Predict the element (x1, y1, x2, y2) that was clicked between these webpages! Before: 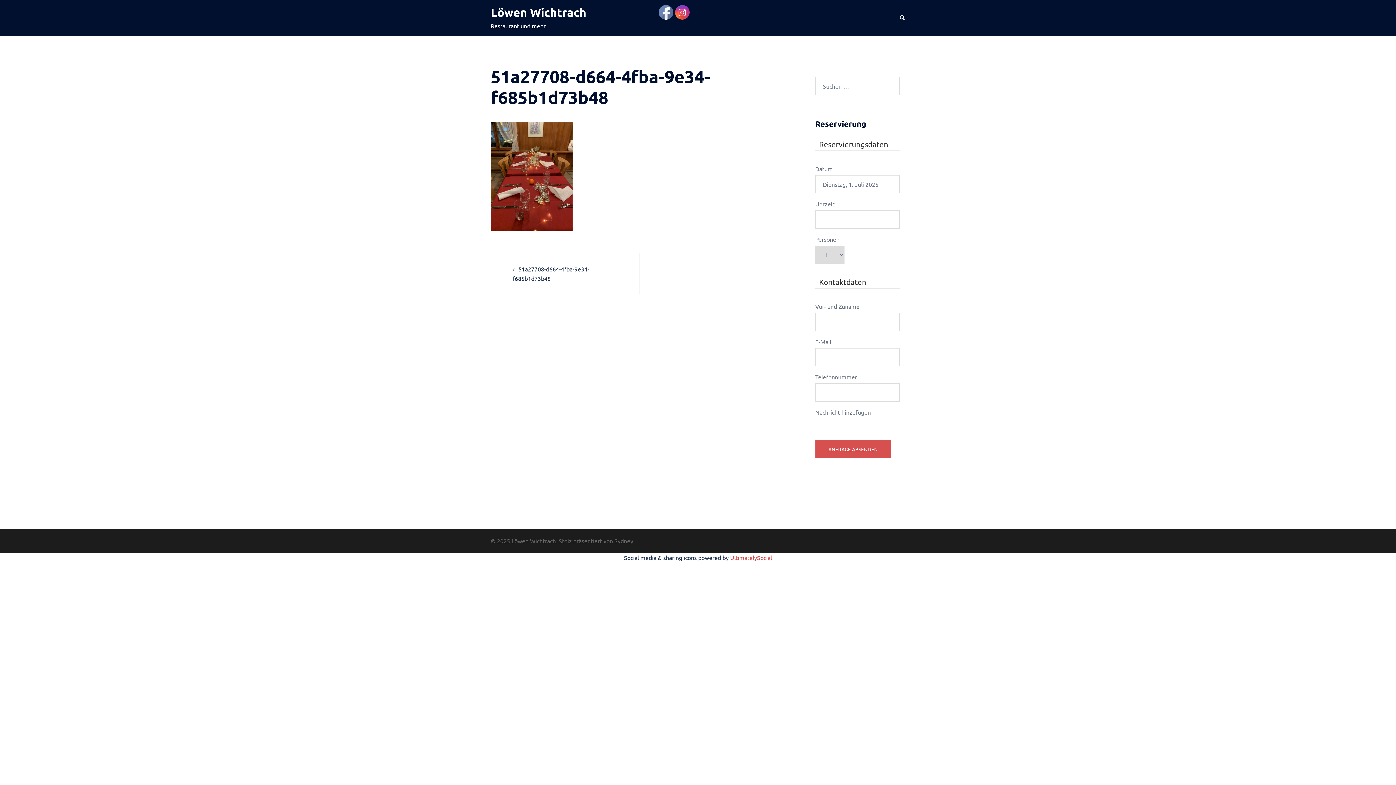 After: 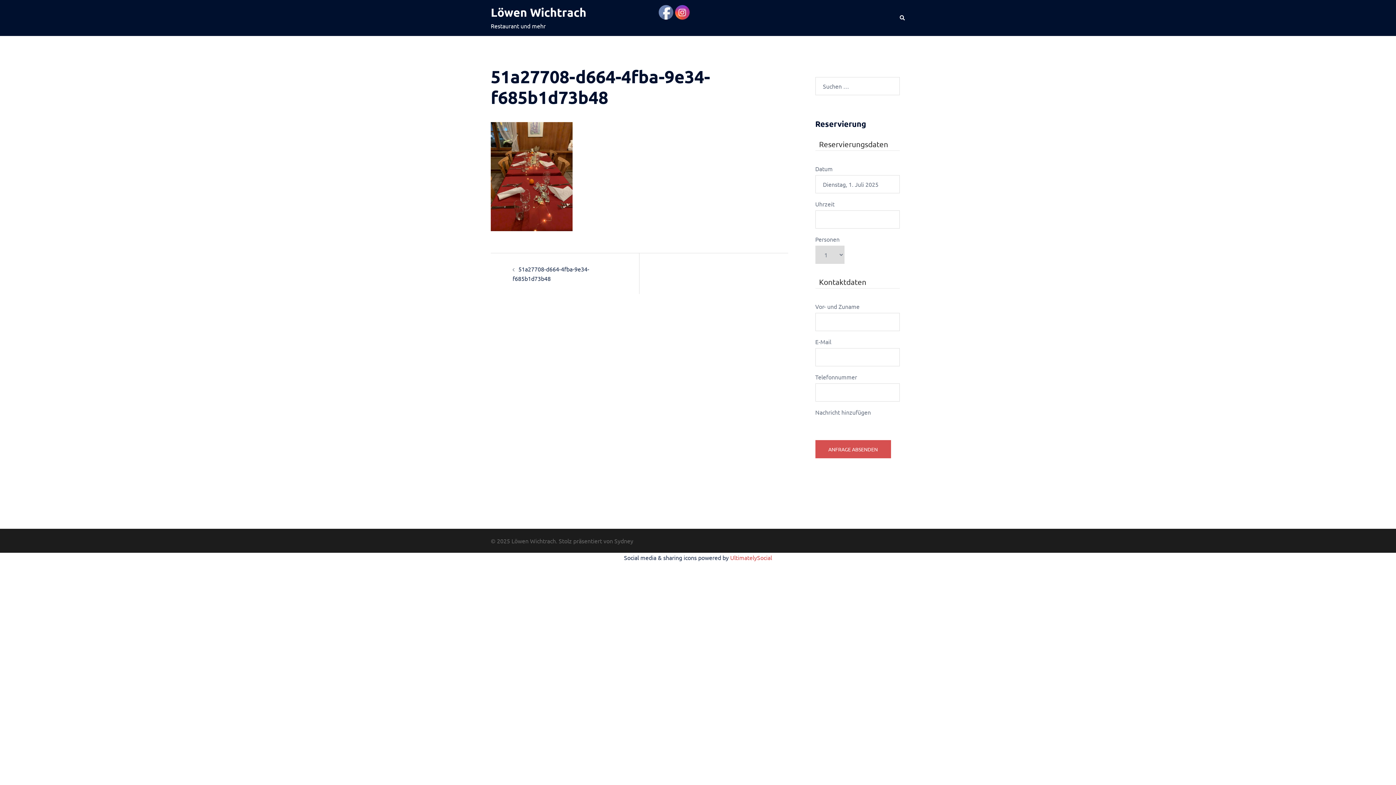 Action: bbox: (675, 5, 690, 20)